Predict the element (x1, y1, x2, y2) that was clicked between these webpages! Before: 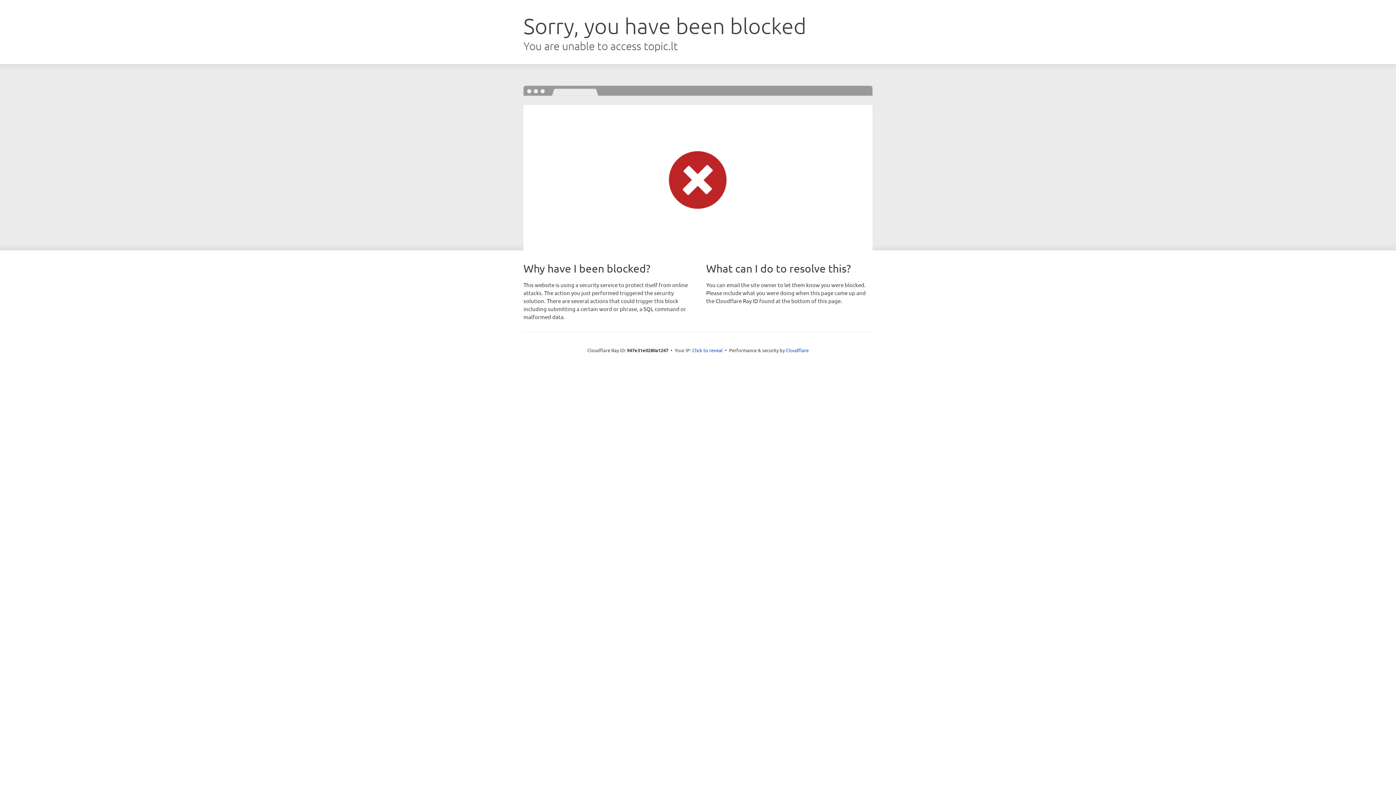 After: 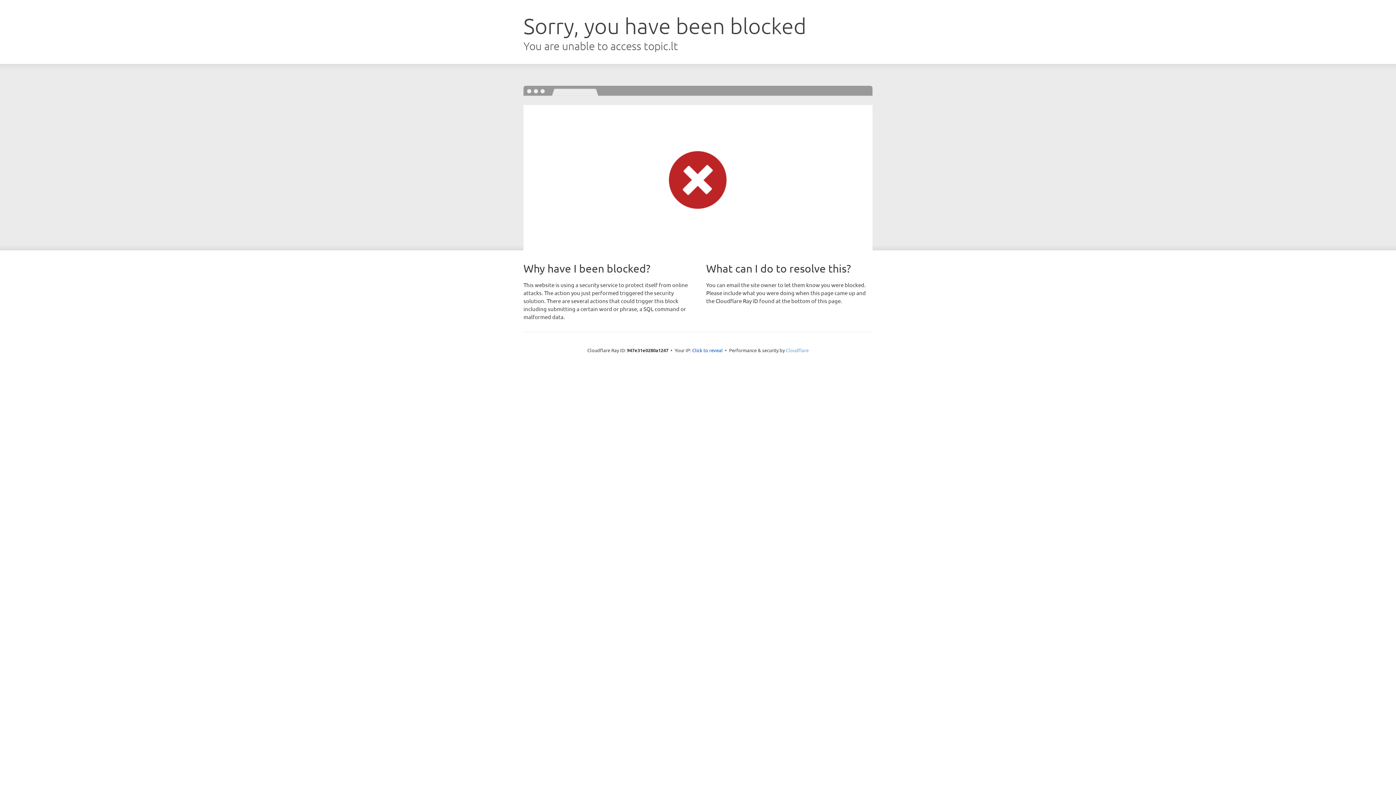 Action: label: Cloudflare bbox: (786, 347, 808, 353)